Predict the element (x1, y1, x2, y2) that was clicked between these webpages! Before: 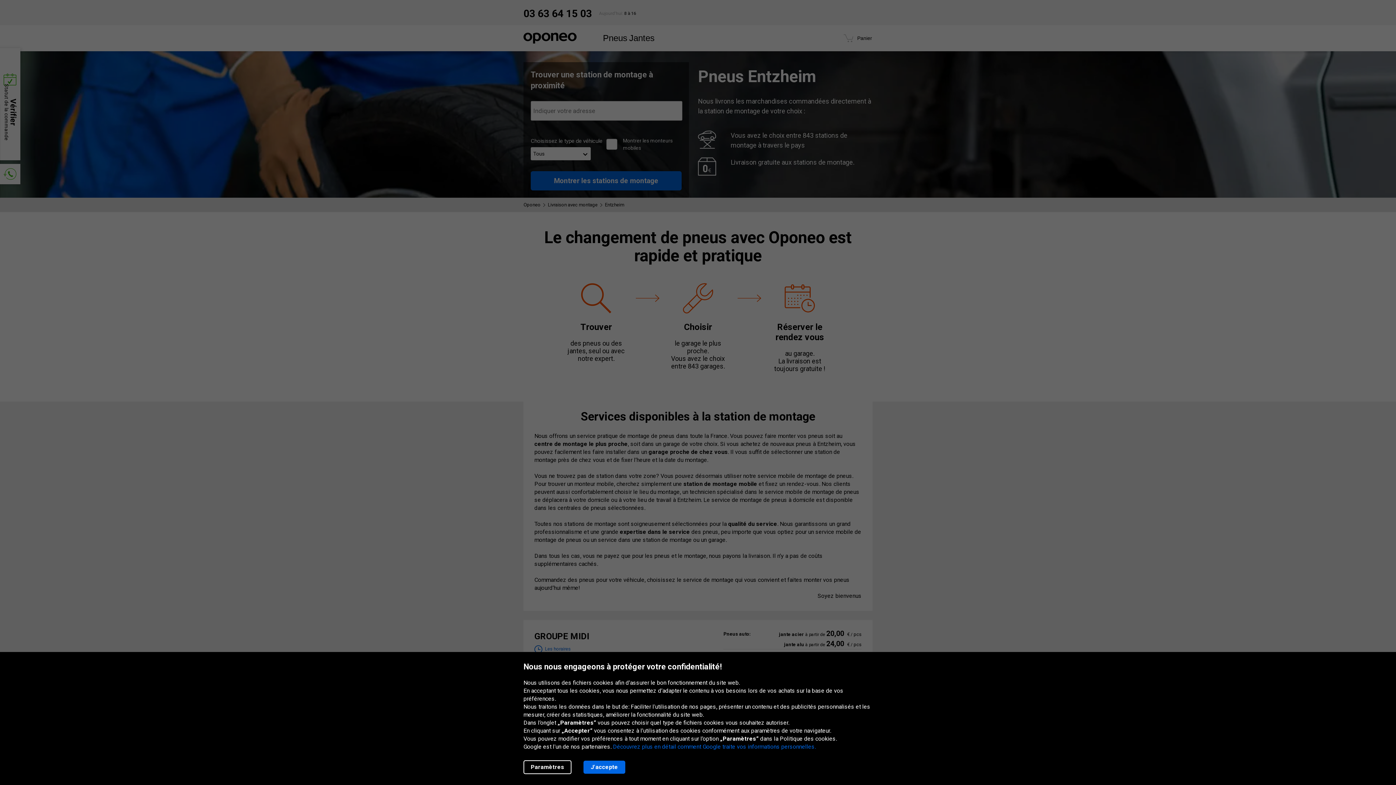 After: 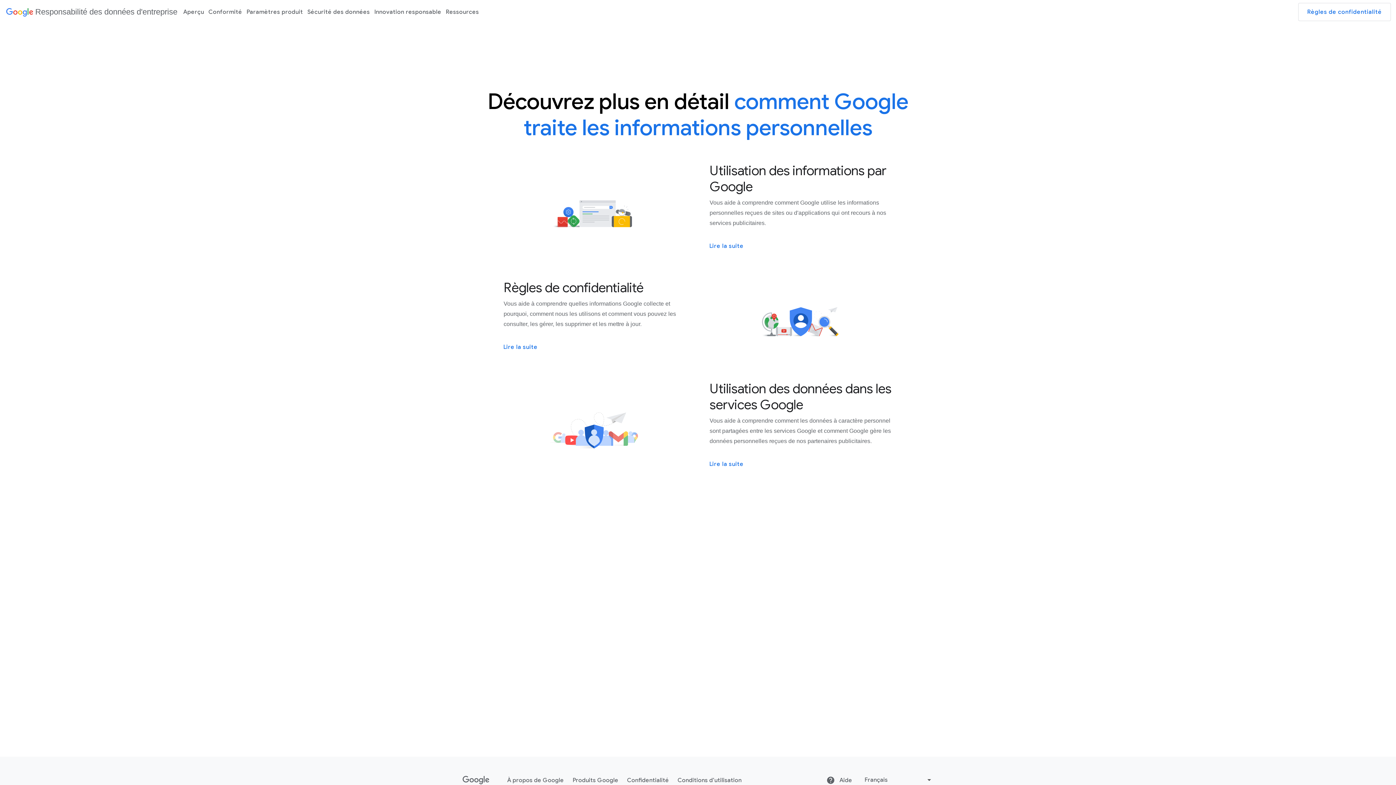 Action: bbox: (613, 743, 816, 750) label: Découvrez plus en détail comment Google traite vos informations personnelles.